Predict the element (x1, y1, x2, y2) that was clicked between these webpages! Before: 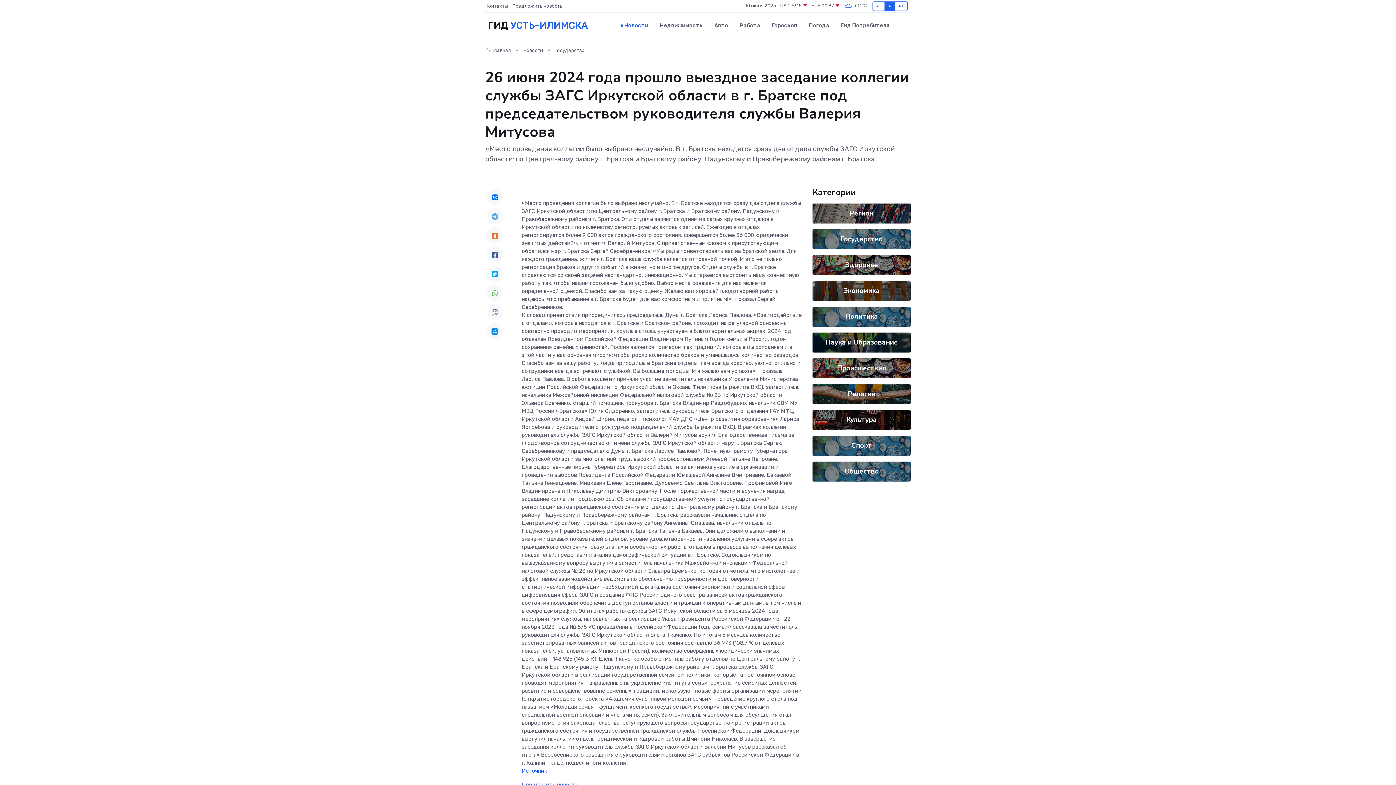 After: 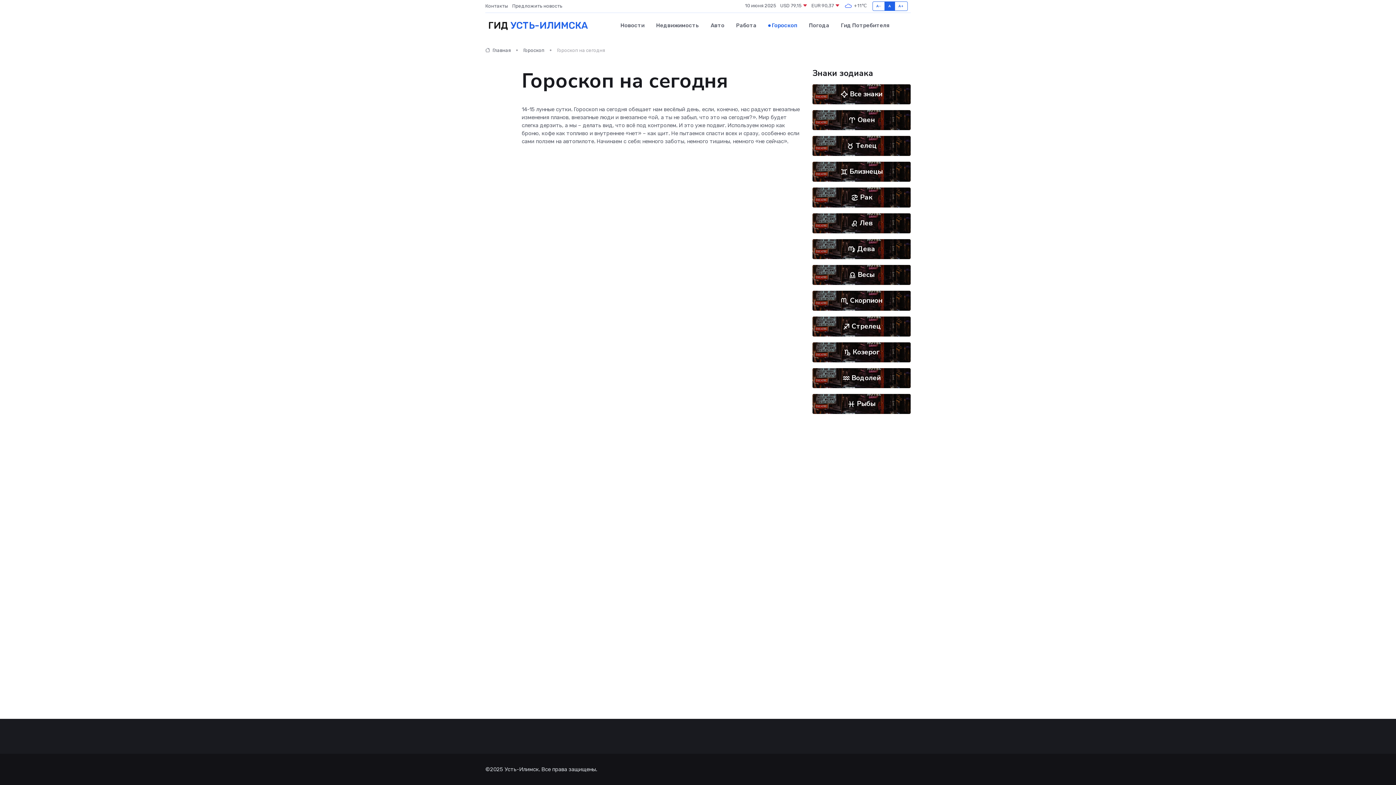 Action: label: Гороскоп bbox: (766, 14, 803, 36)